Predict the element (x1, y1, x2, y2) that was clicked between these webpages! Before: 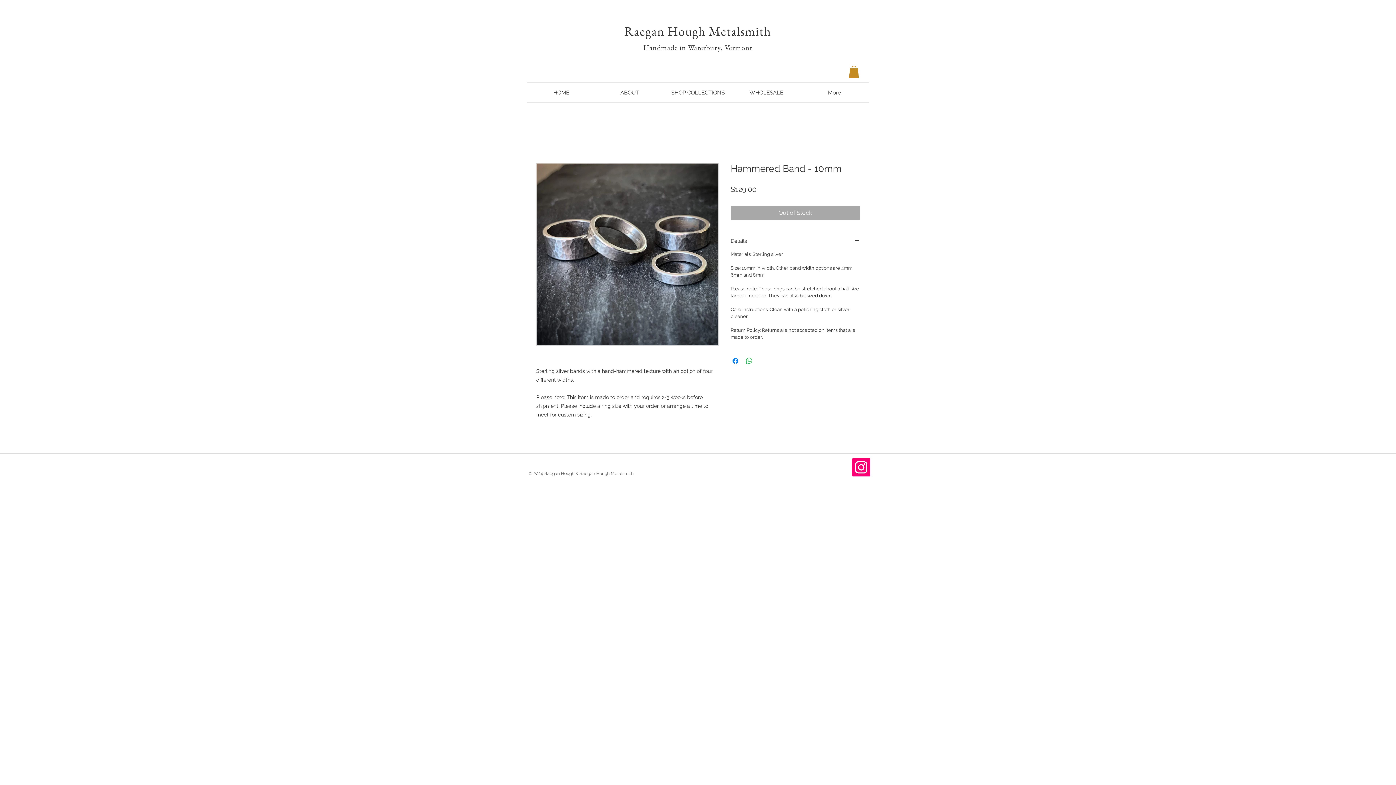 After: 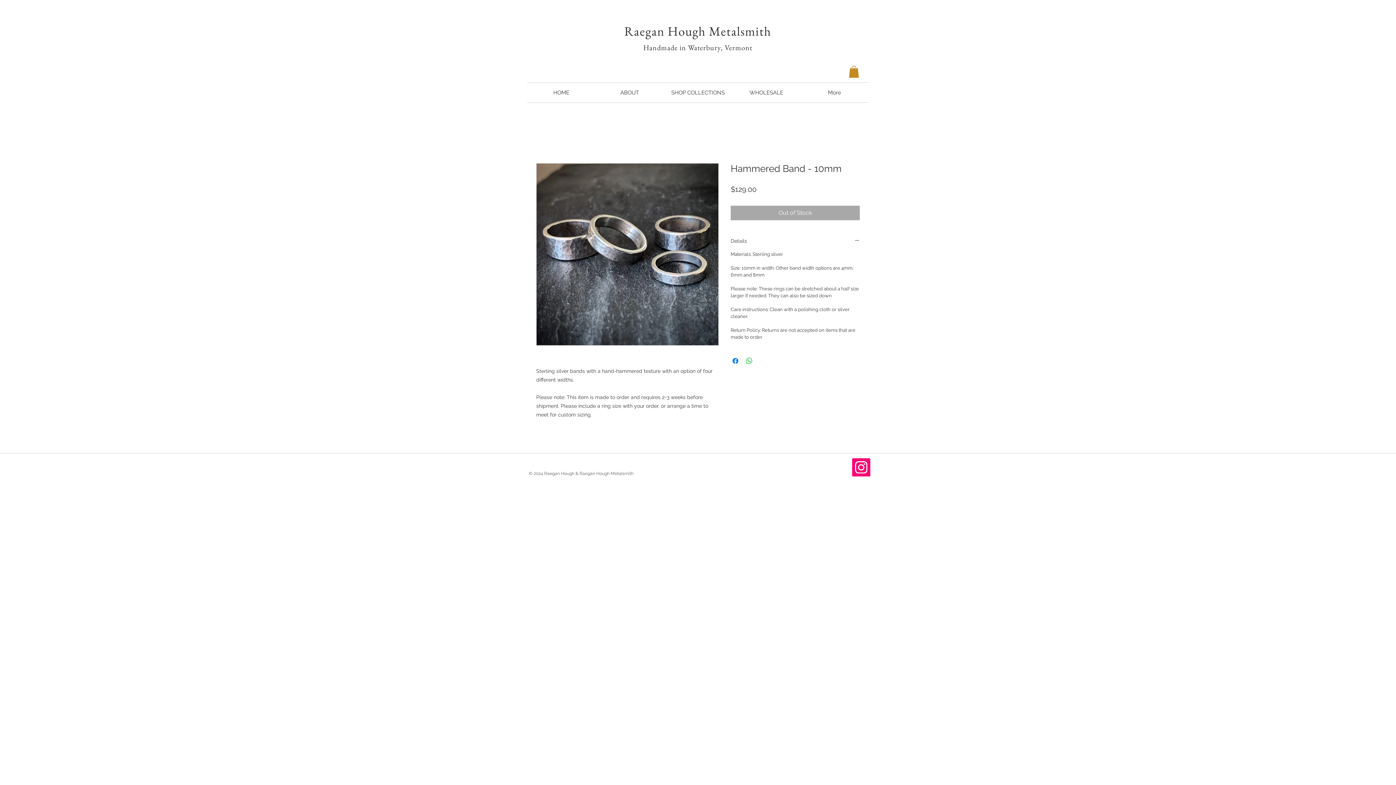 Action: bbox: (849, 65, 859, 77)